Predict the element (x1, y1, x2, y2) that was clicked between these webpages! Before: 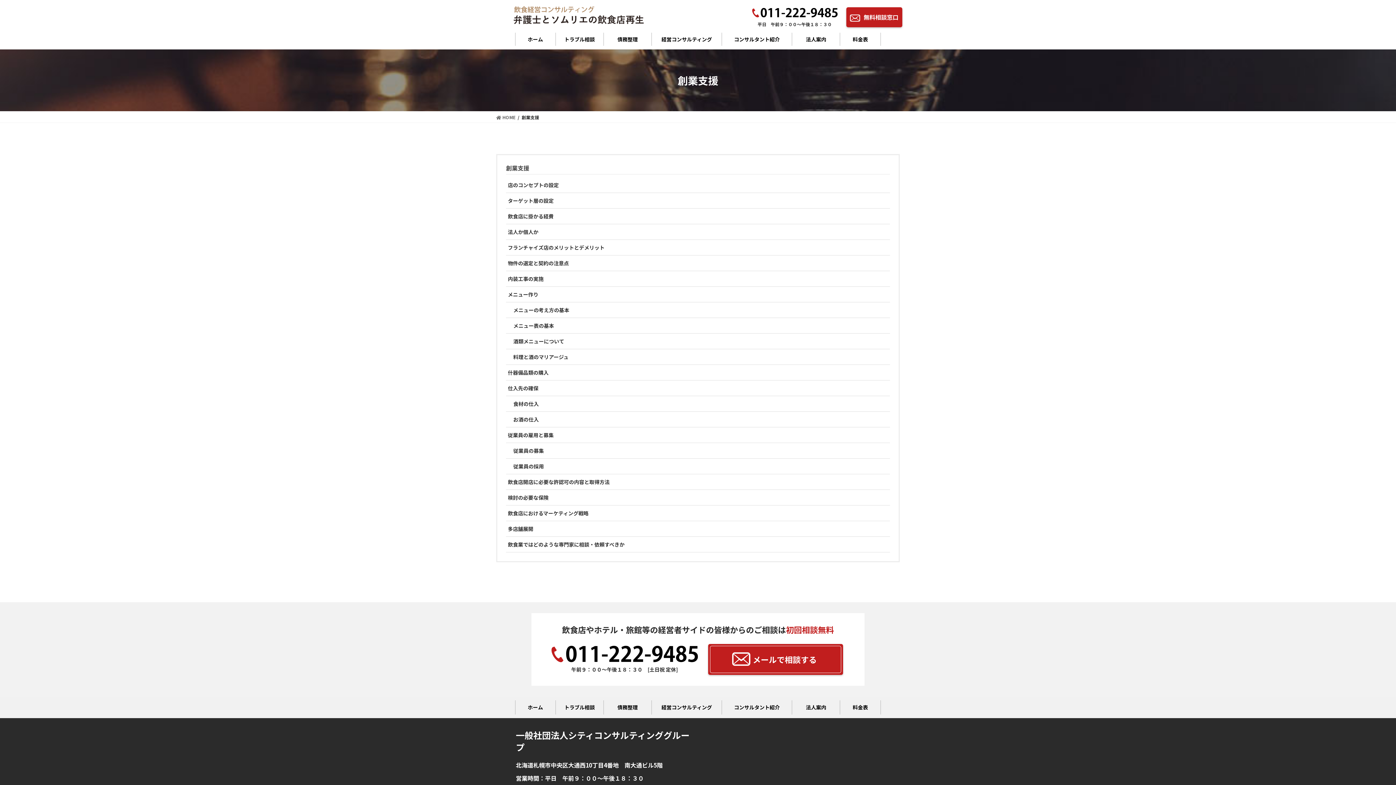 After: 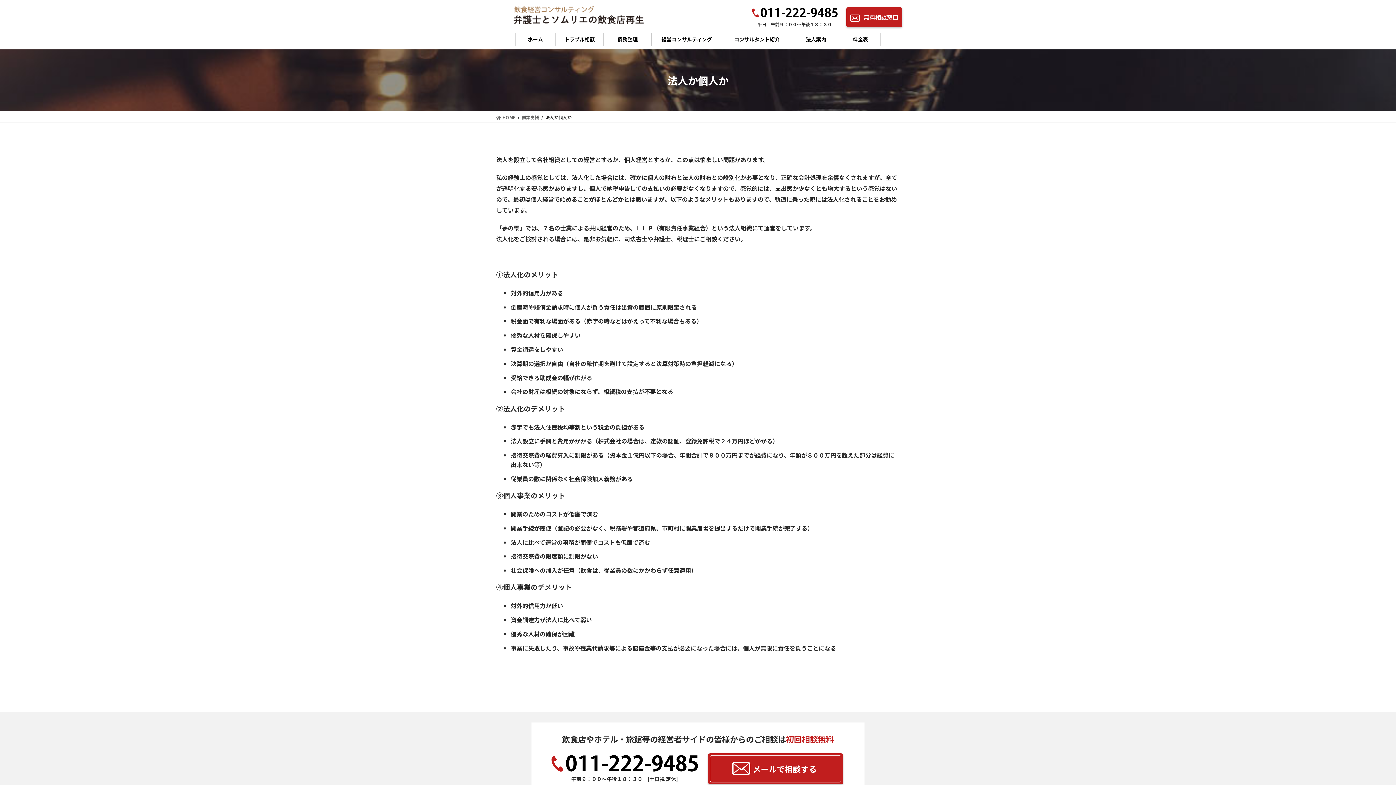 Action: bbox: (506, 224, 890, 240) label: 法人か個人か